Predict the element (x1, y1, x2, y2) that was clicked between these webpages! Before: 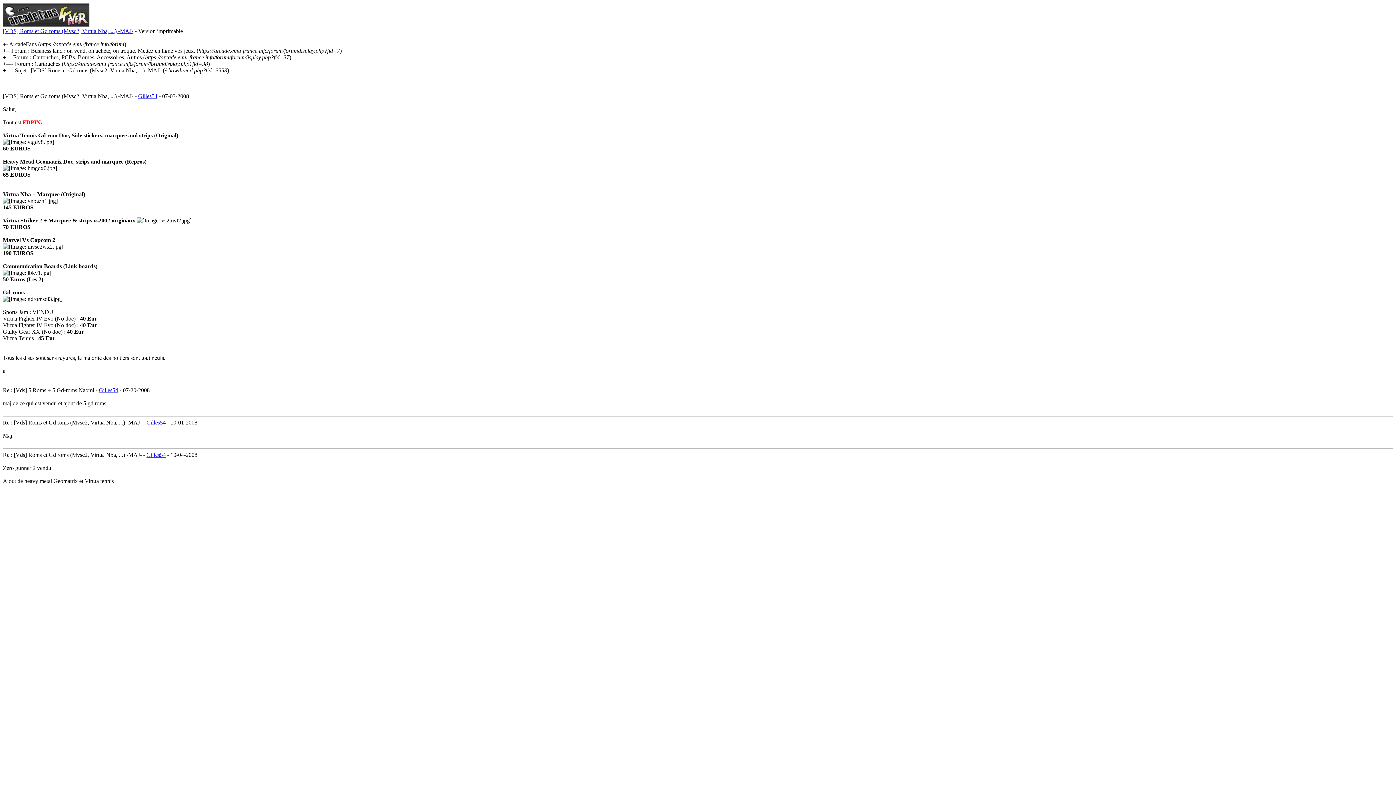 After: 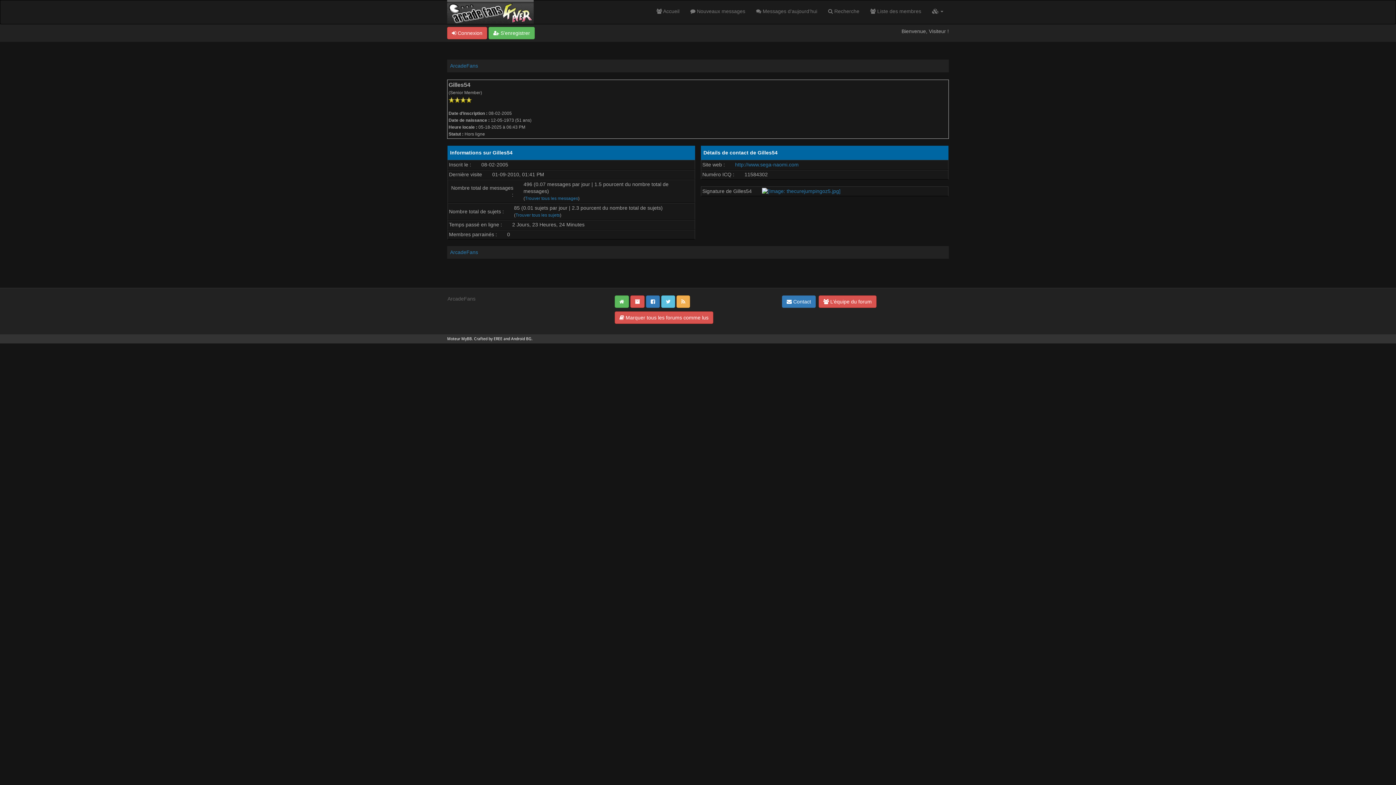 Action: bbox: (146, 452, 165, 458) label: Gilles54